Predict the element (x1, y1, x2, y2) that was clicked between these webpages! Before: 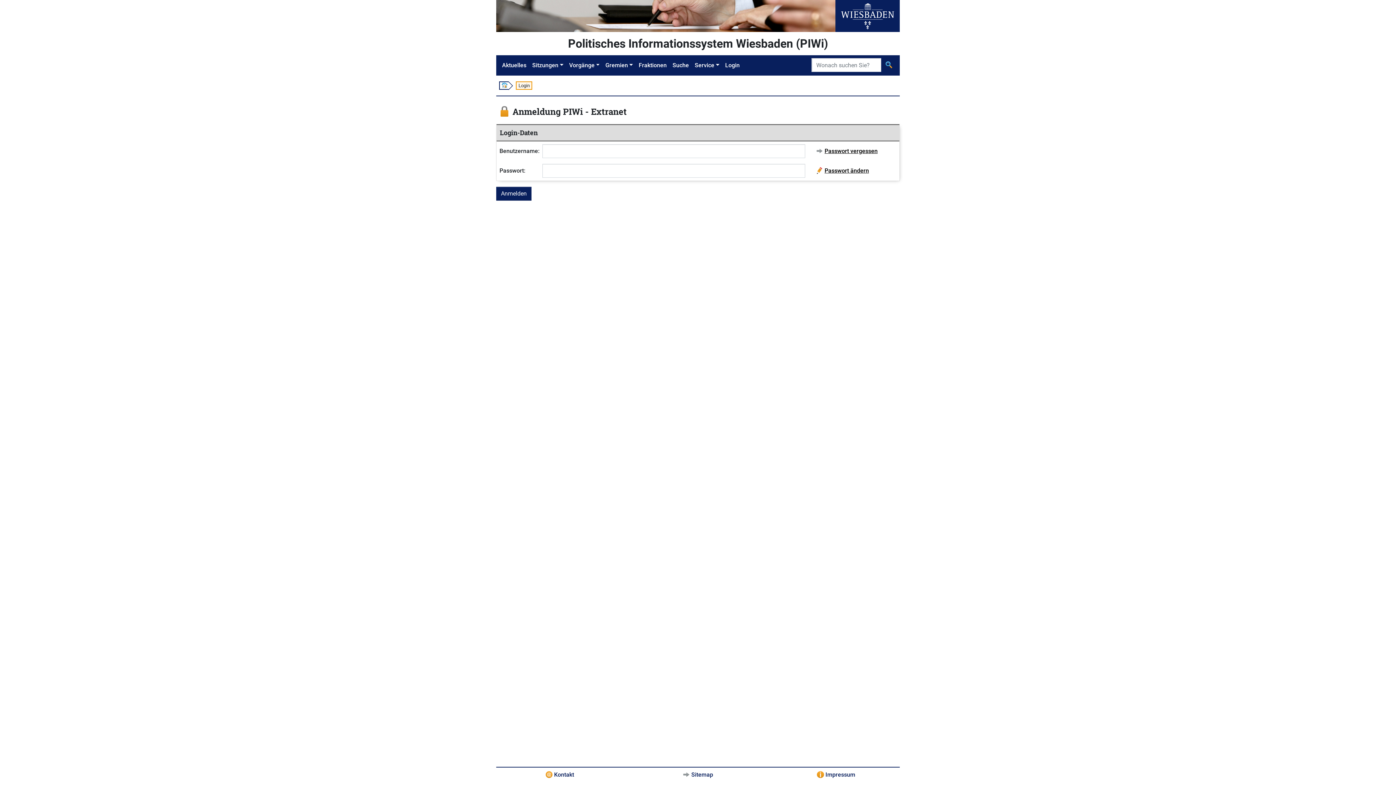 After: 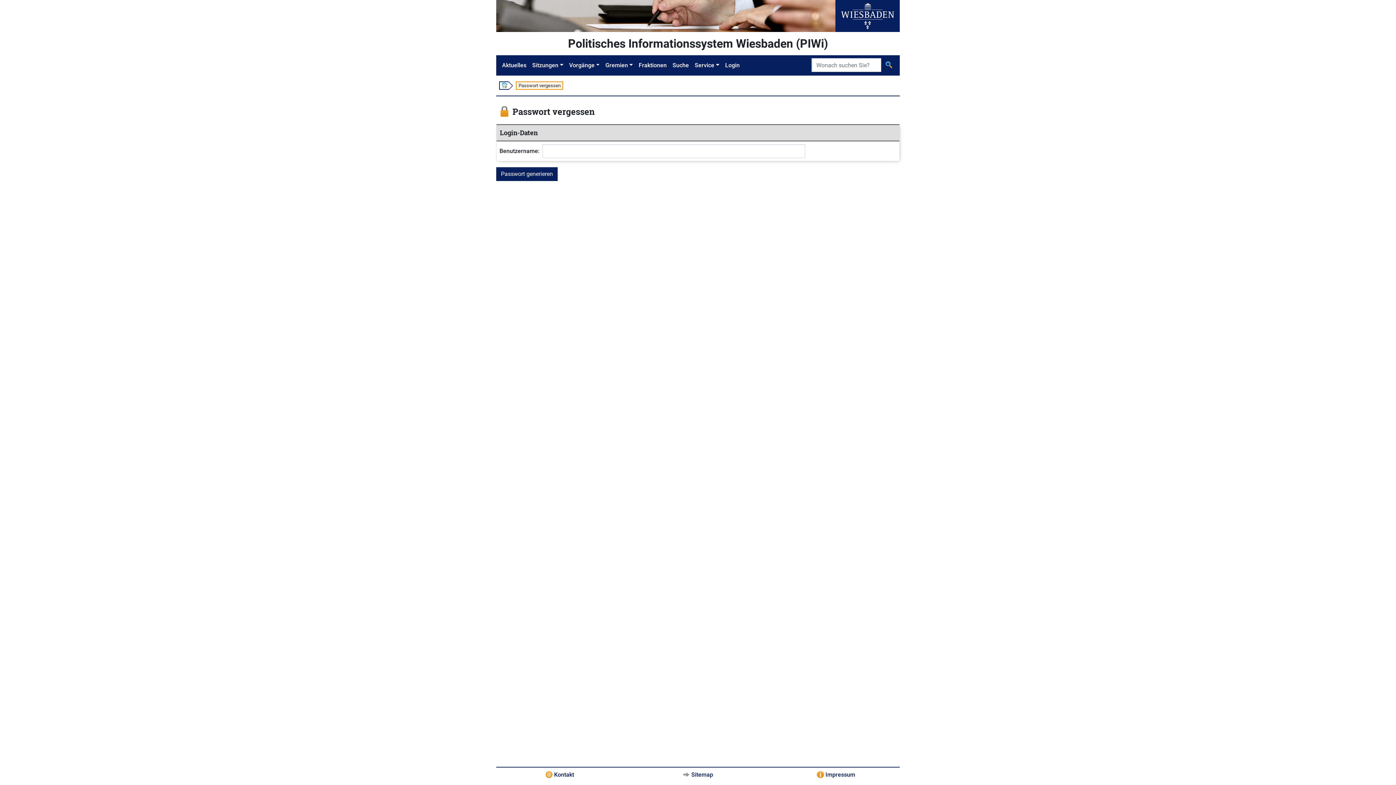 Action: bbox: (824, 147, 877, 154) label: Passwort vergessen